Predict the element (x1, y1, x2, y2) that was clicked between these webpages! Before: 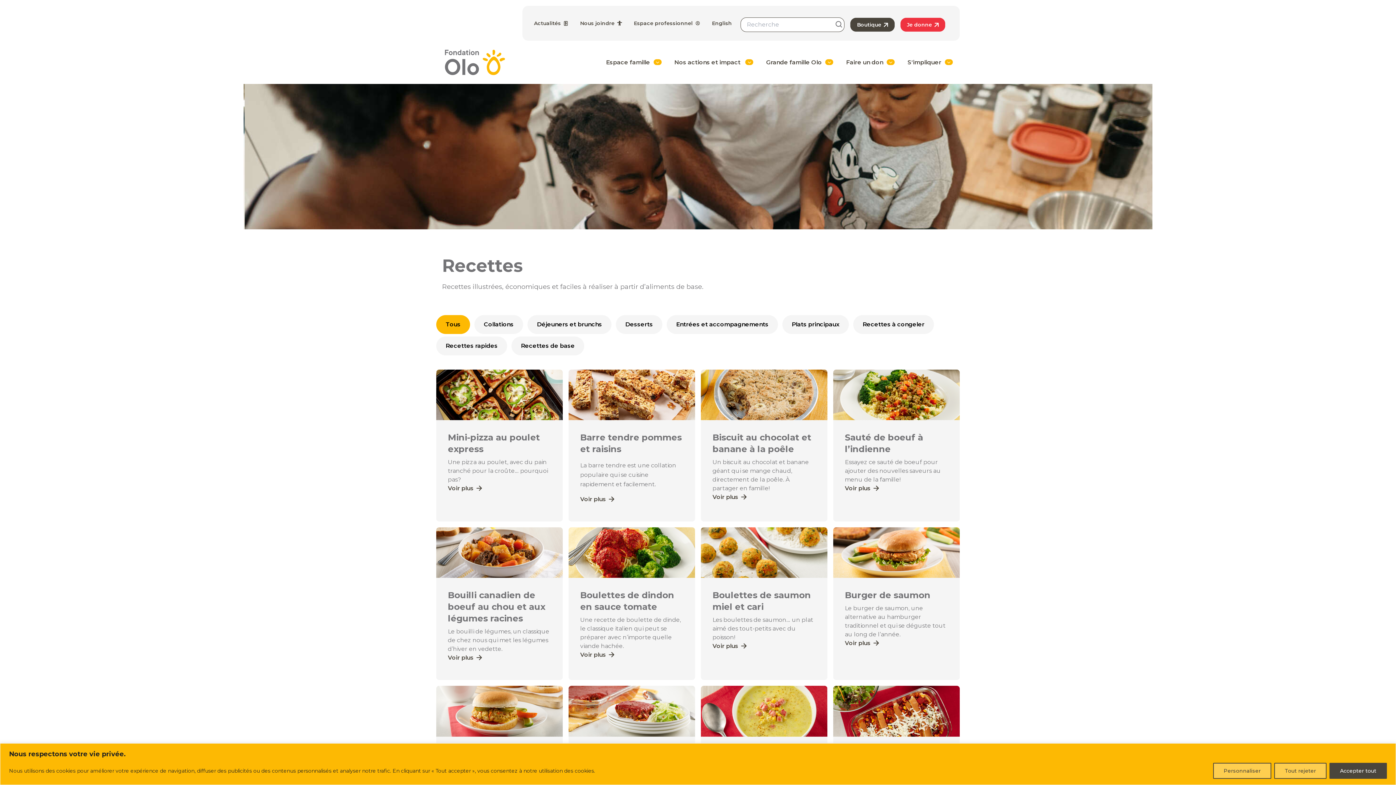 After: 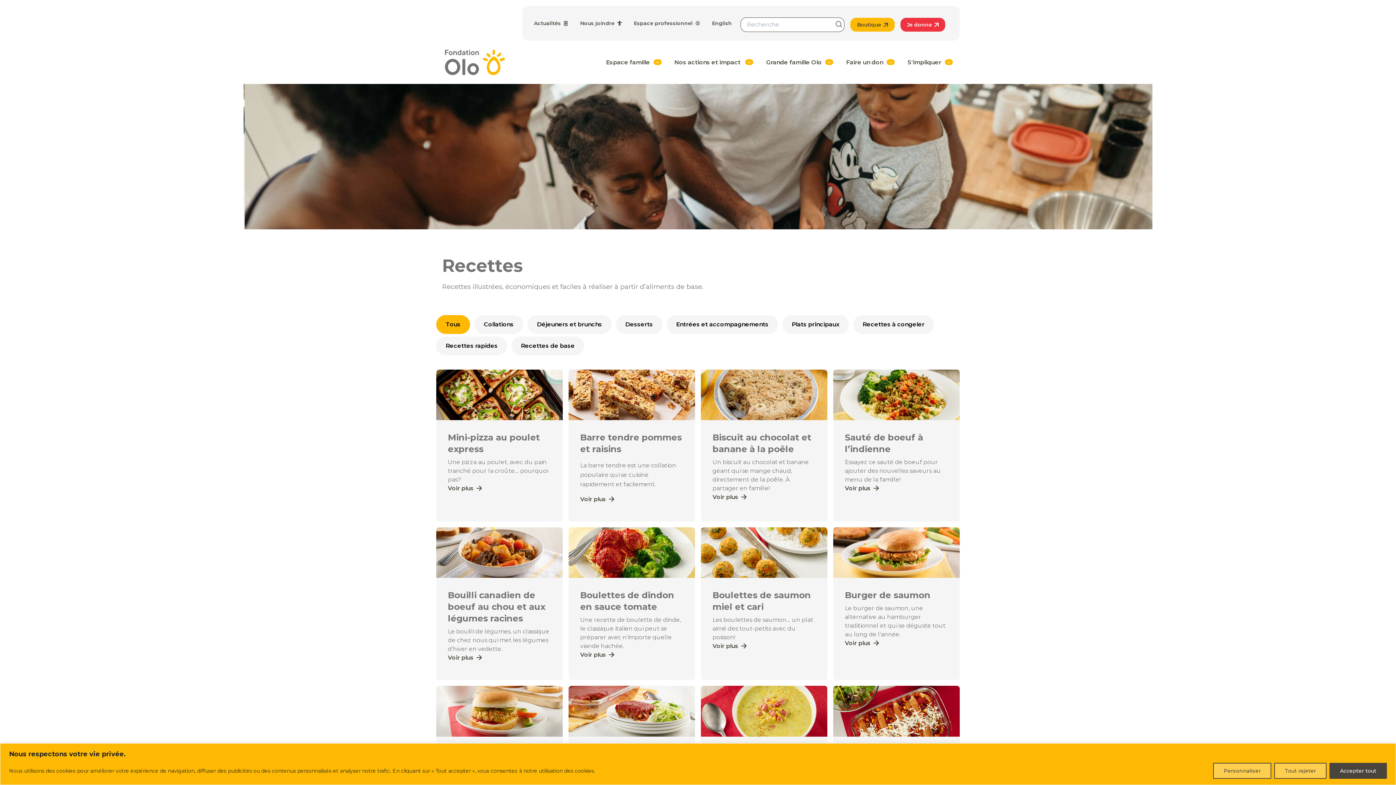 Action: bbox: (850, 17, 894, 31) label: Boutique 